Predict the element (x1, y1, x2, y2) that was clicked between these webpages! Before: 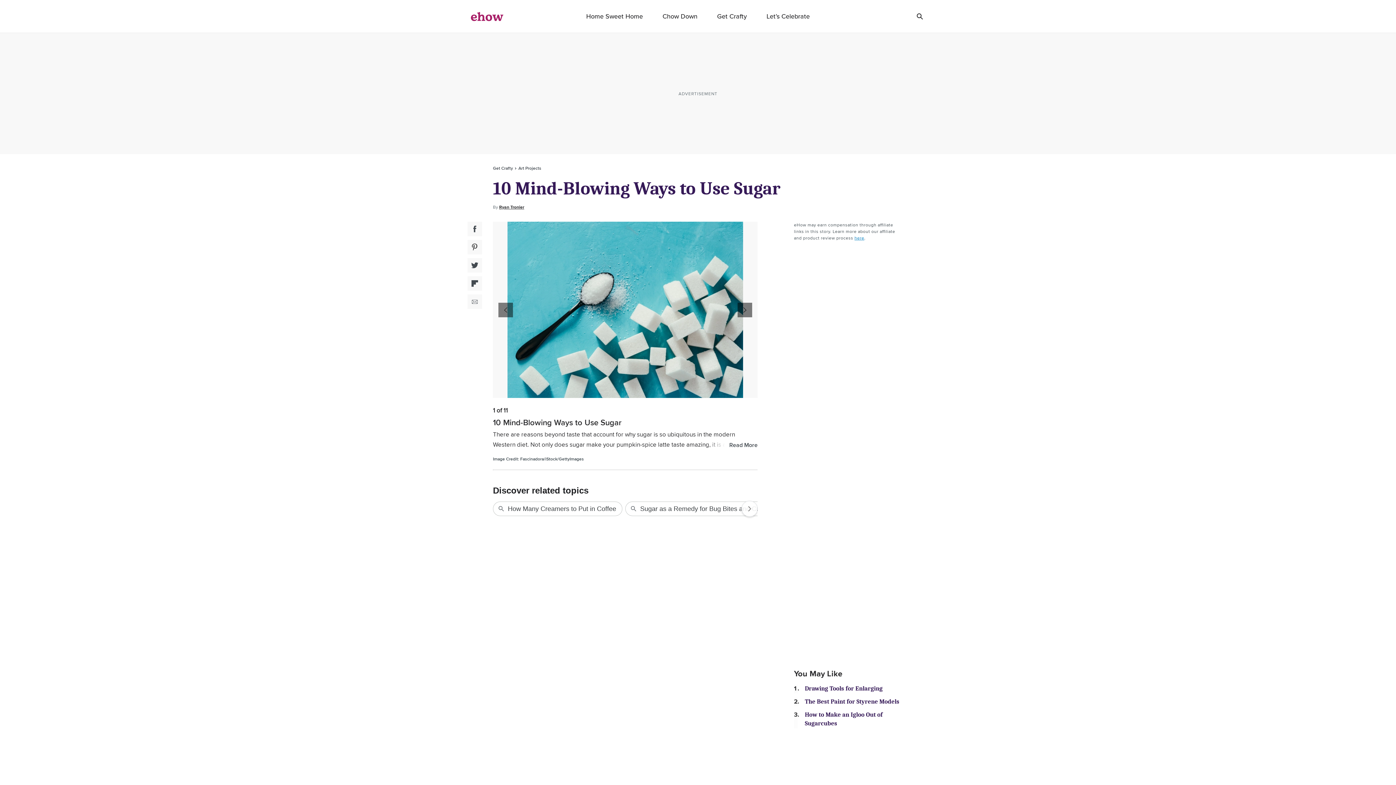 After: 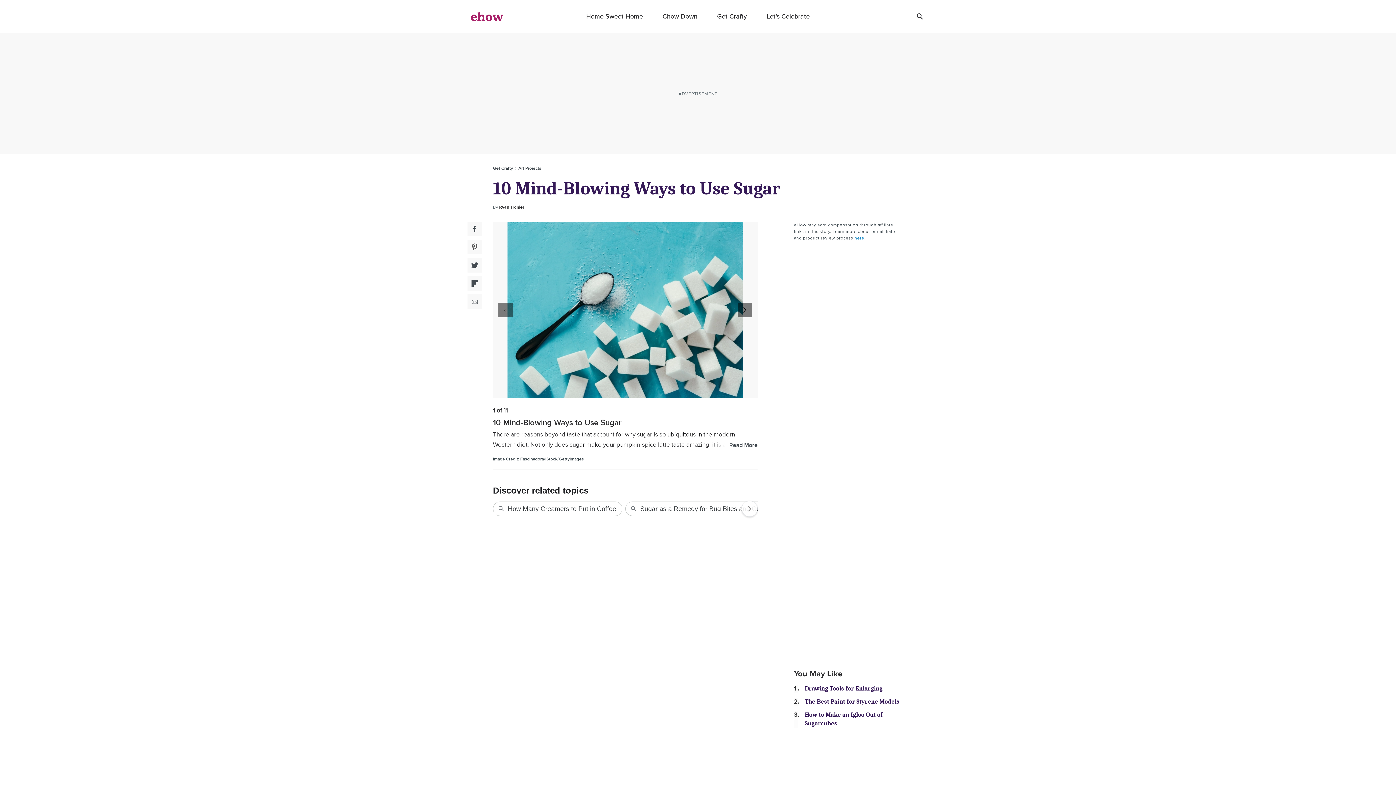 Action: bbox: (467, 221, 482, 236) label: Facebook Social Share